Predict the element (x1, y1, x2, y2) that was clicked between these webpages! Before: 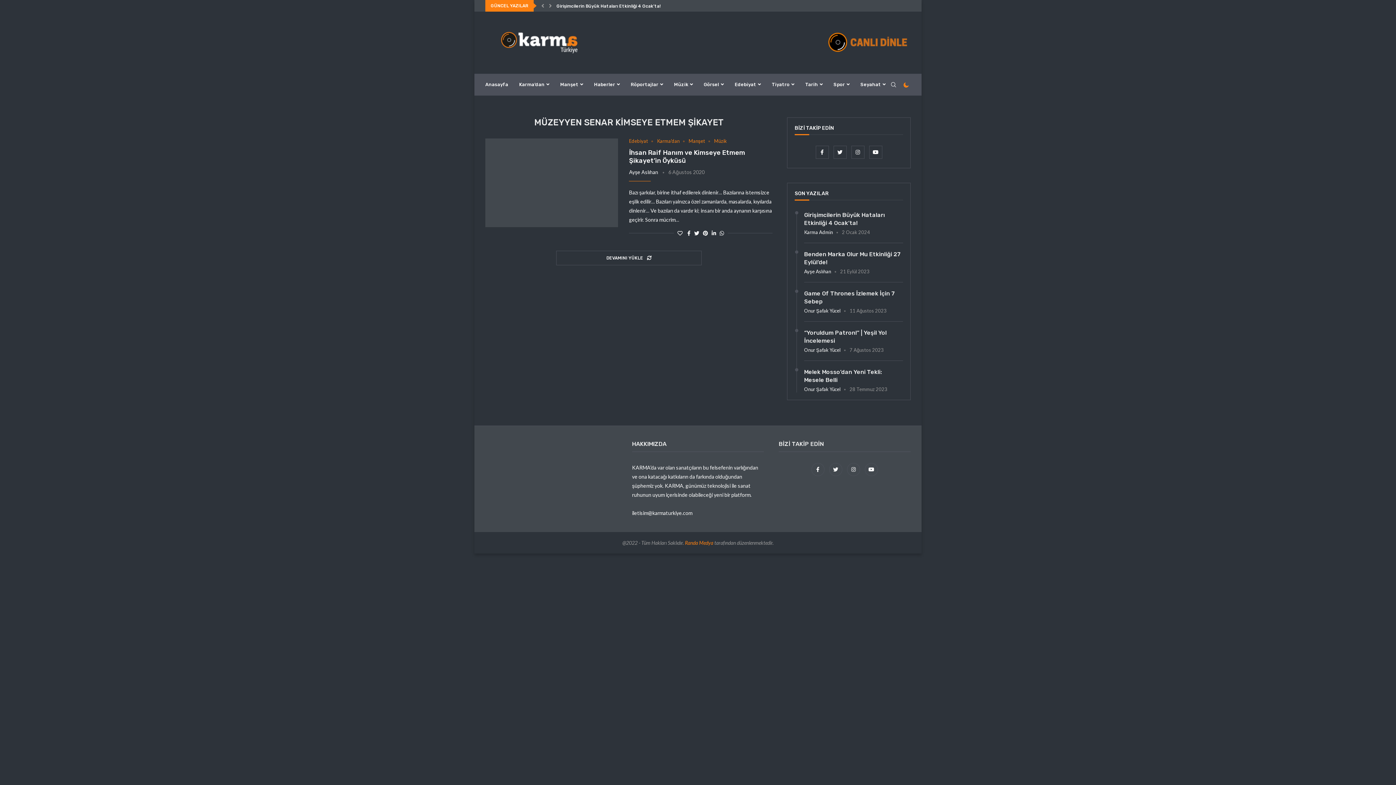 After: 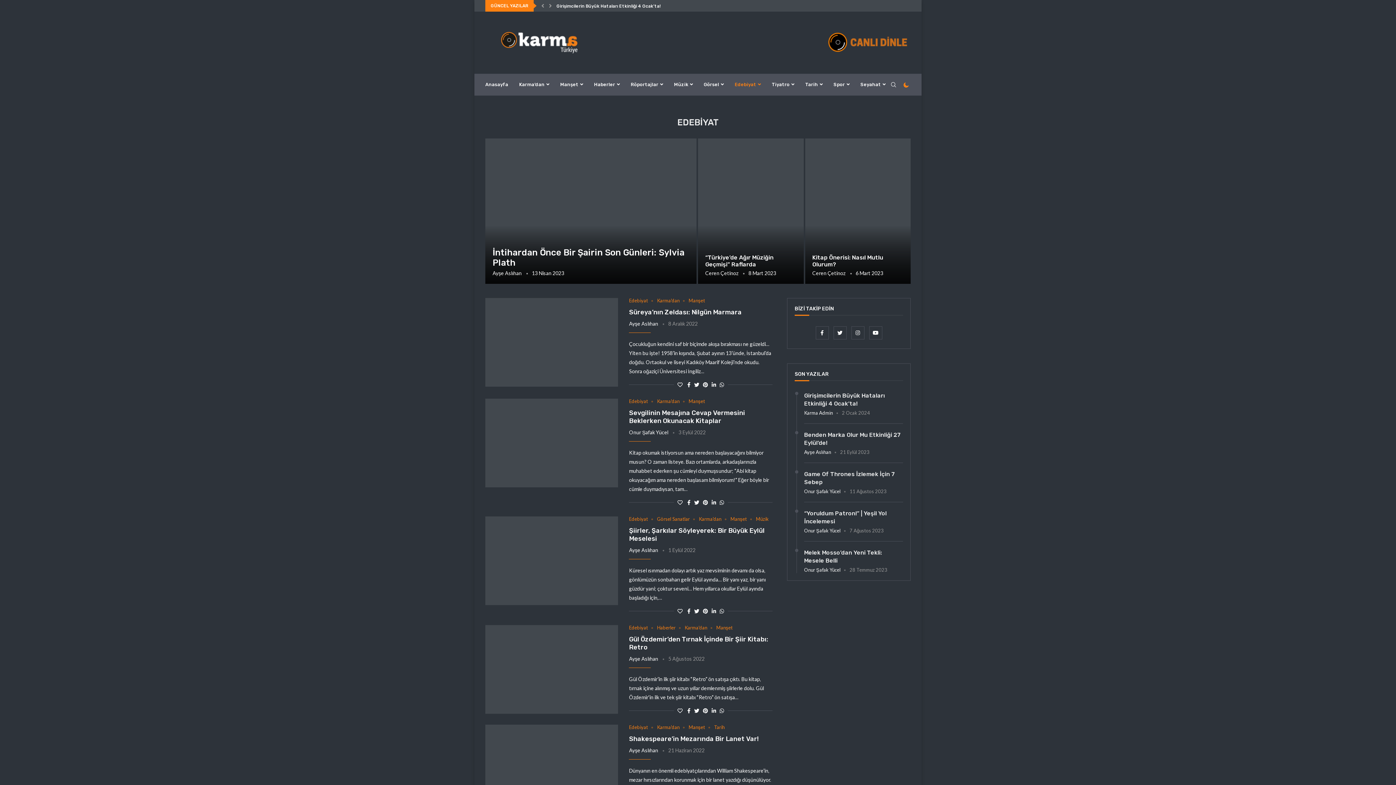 Action: label: Edebiyat bbox: (734, 74, 761, 95)